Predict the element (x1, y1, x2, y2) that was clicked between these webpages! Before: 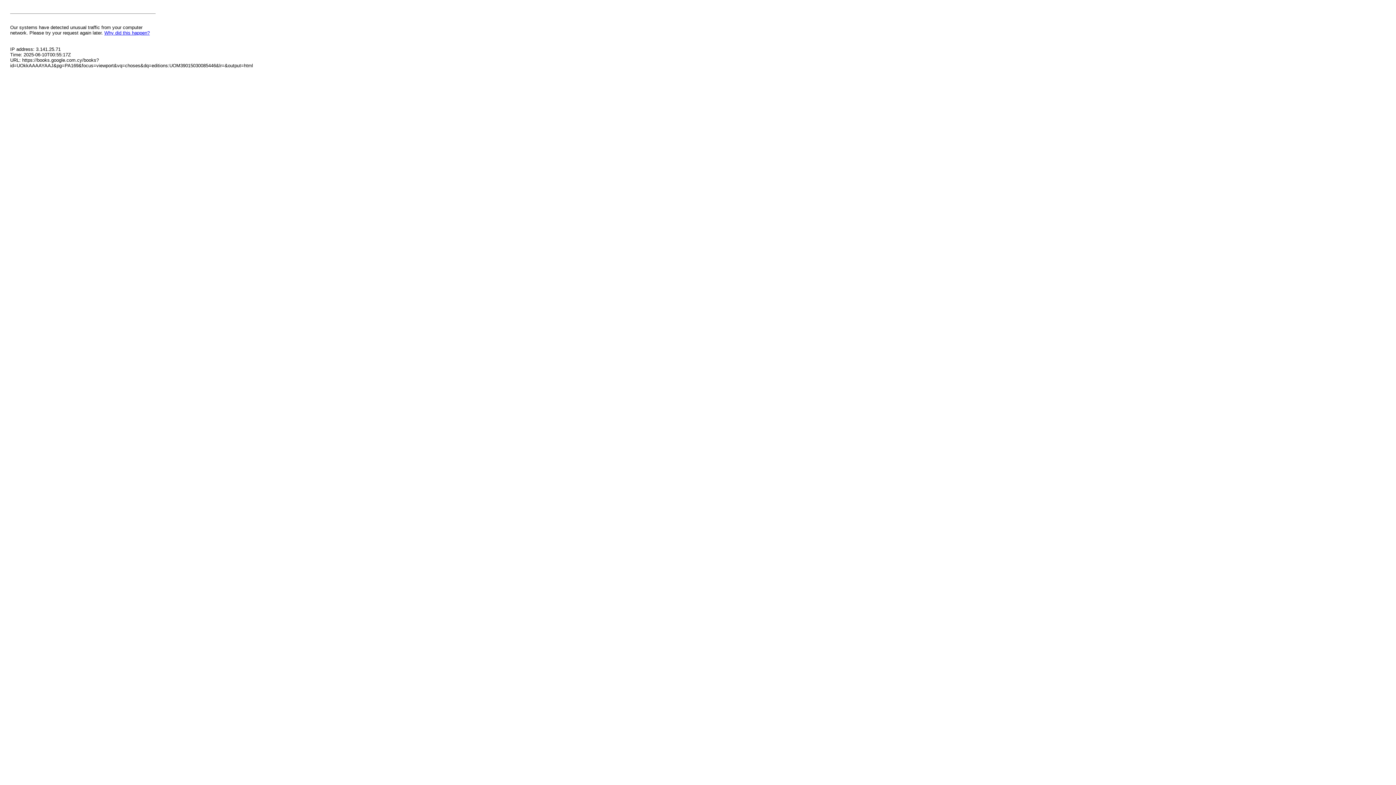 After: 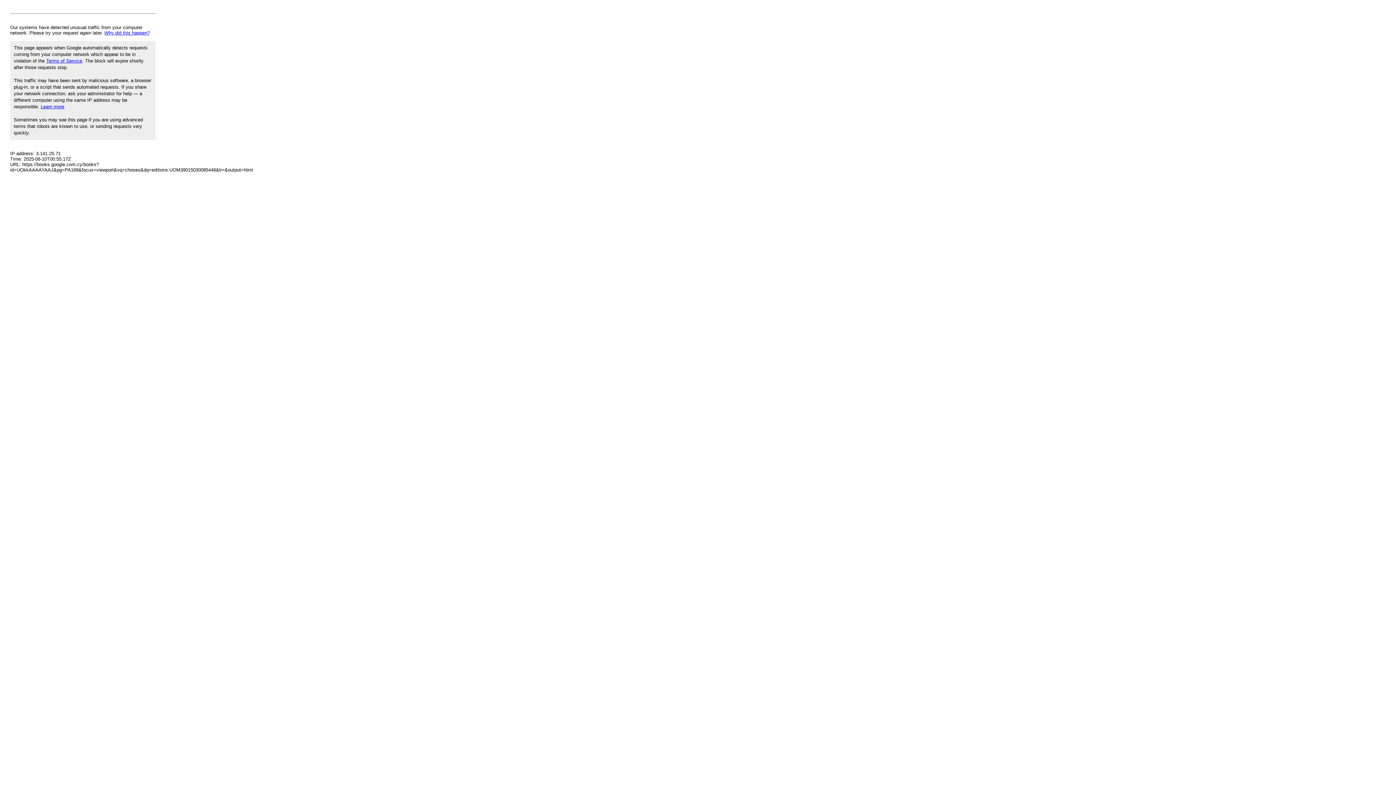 Action: bbox: (104, 30, 149, 35) label: Why did this happen?